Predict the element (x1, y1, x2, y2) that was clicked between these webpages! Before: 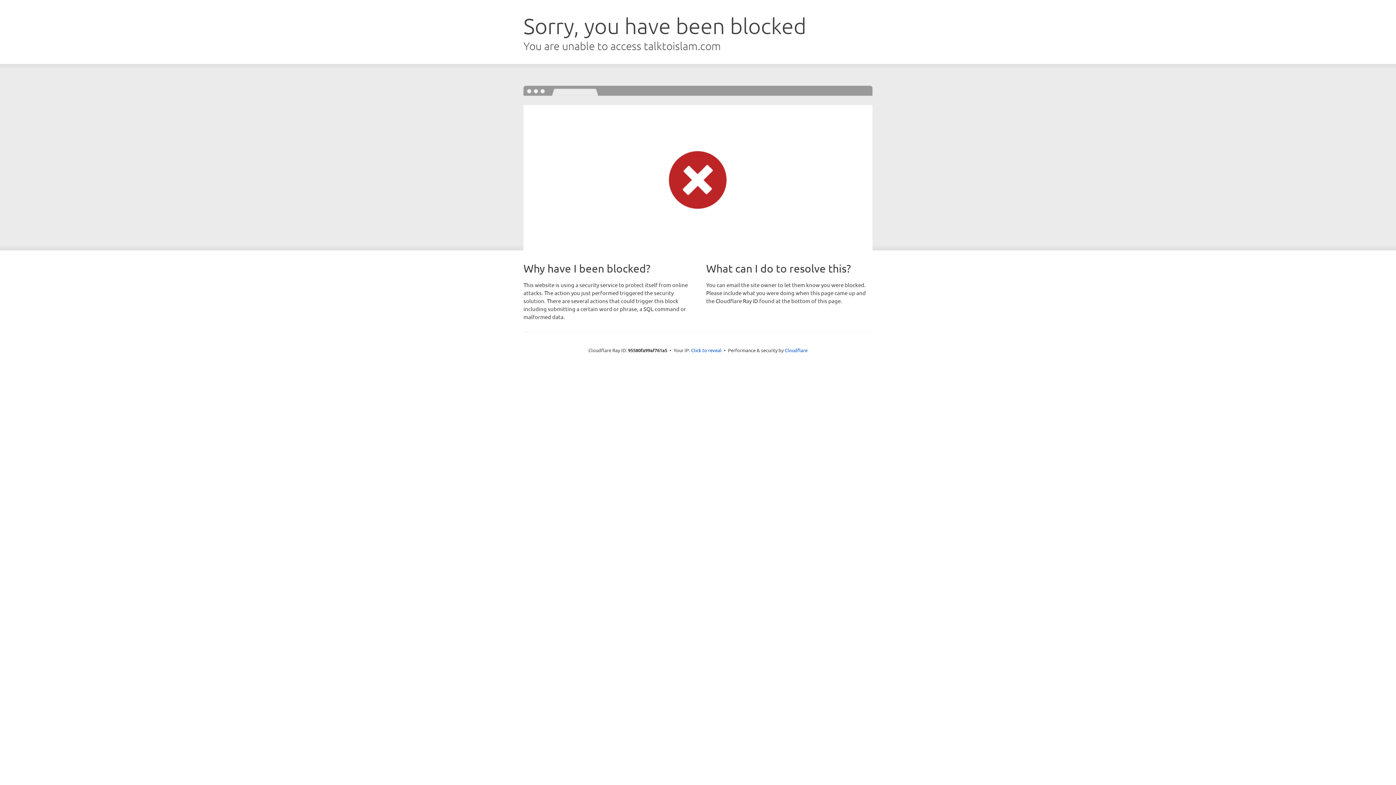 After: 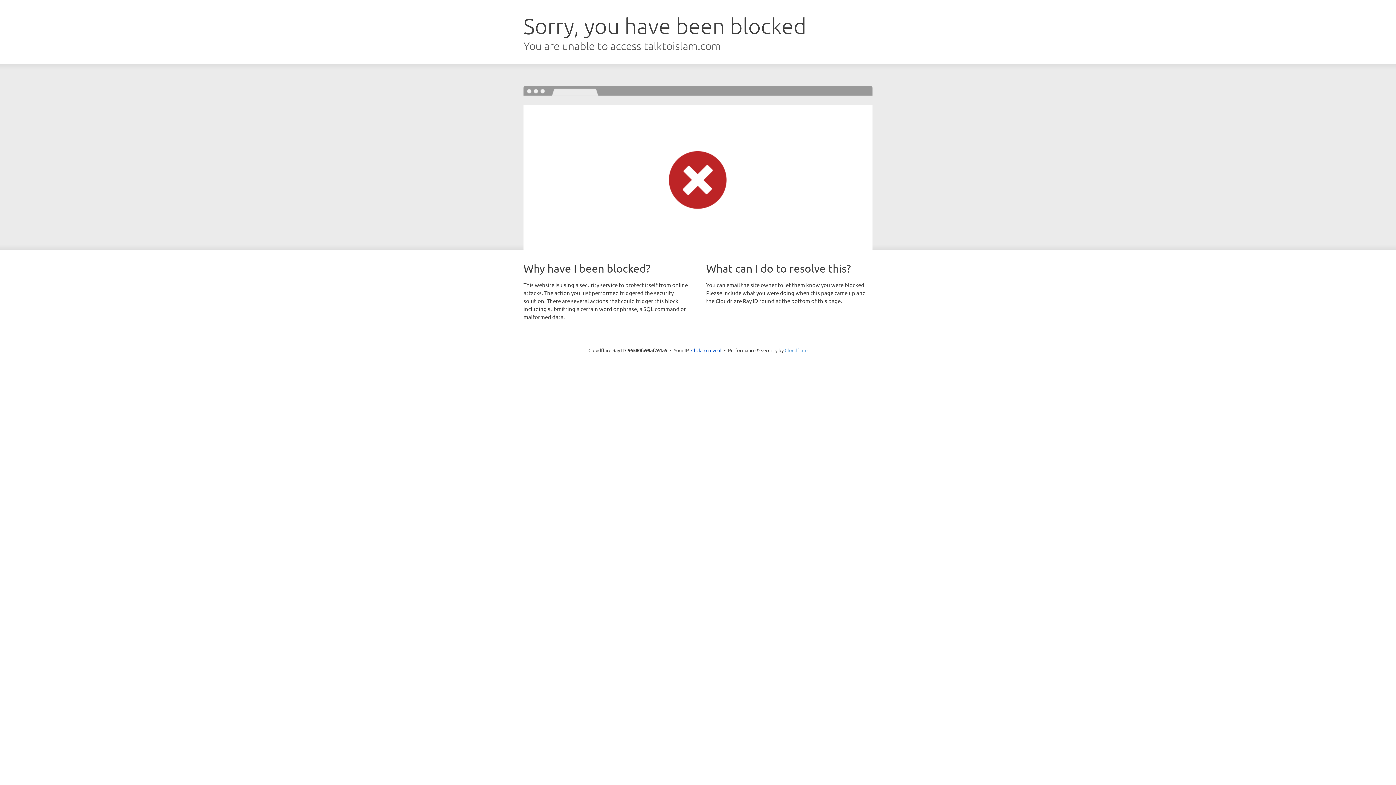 Action: bbox: (784, 347, 807, 353) label: Cloudflare